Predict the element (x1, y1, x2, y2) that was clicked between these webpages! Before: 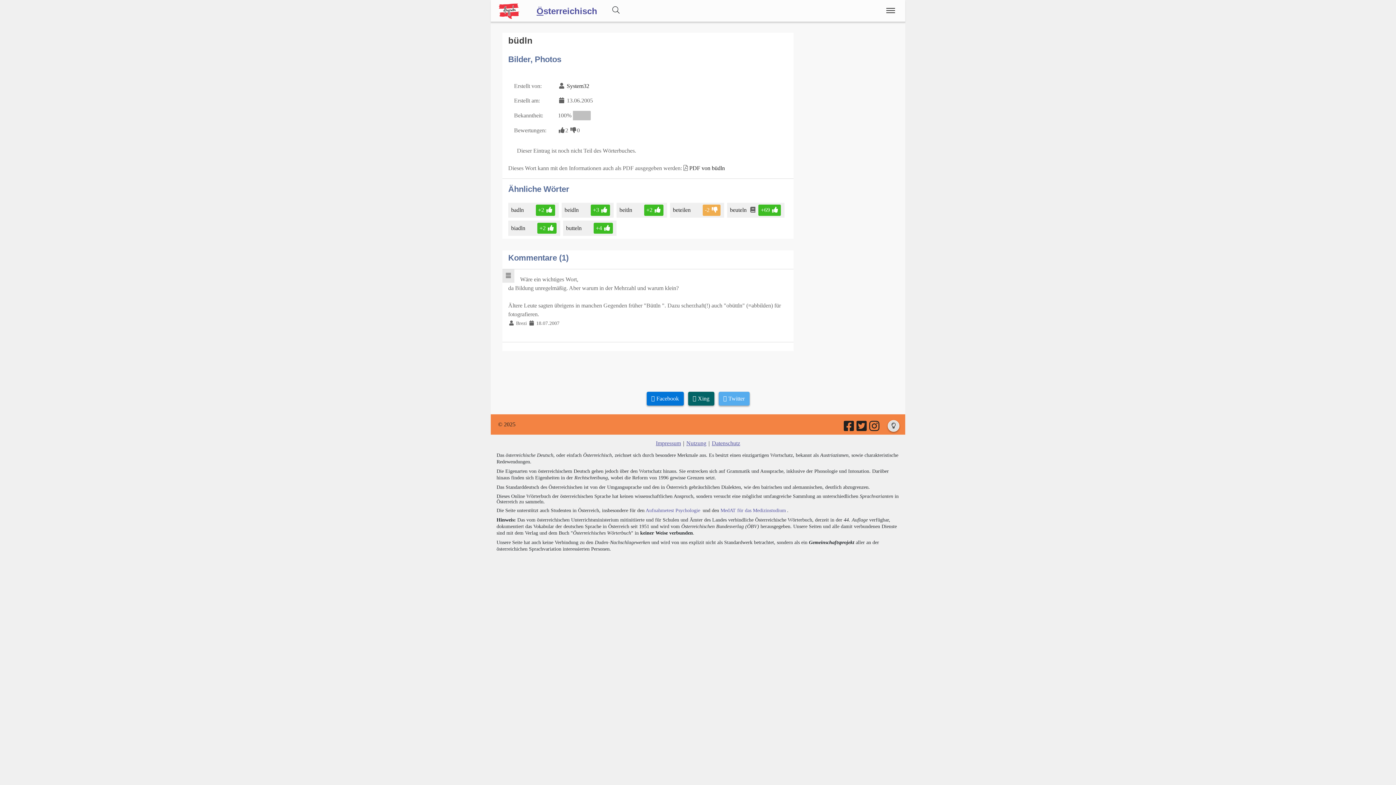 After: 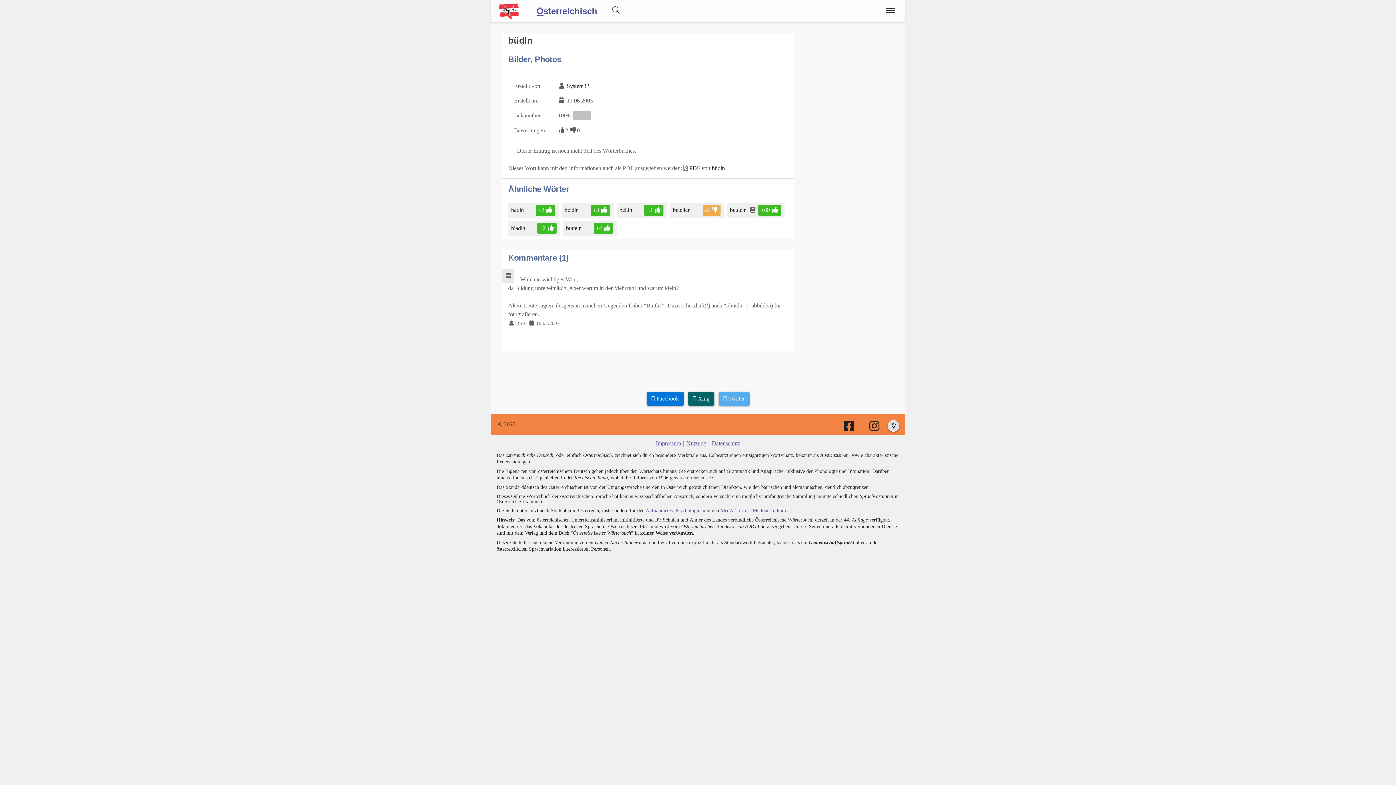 Action: bbox: (856, 425, 868, 431)